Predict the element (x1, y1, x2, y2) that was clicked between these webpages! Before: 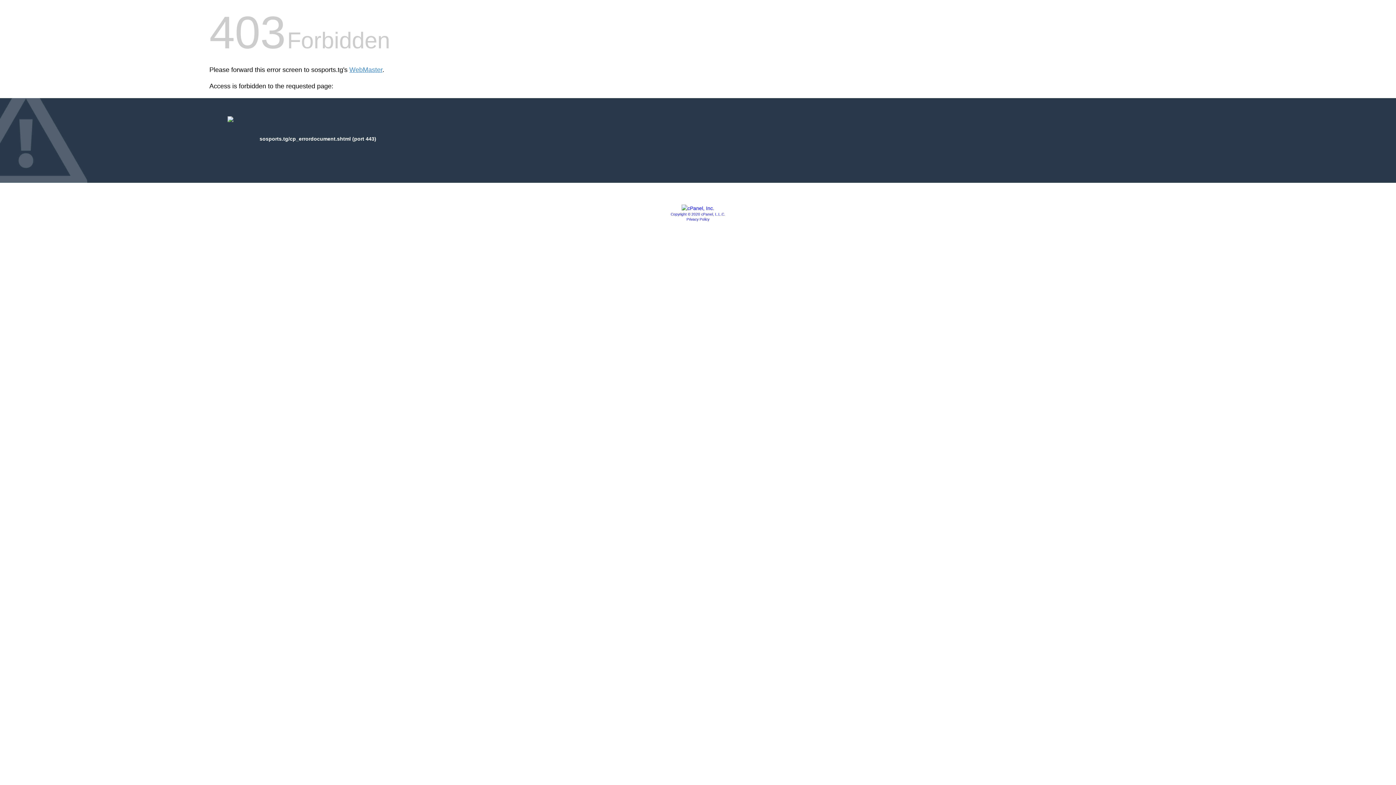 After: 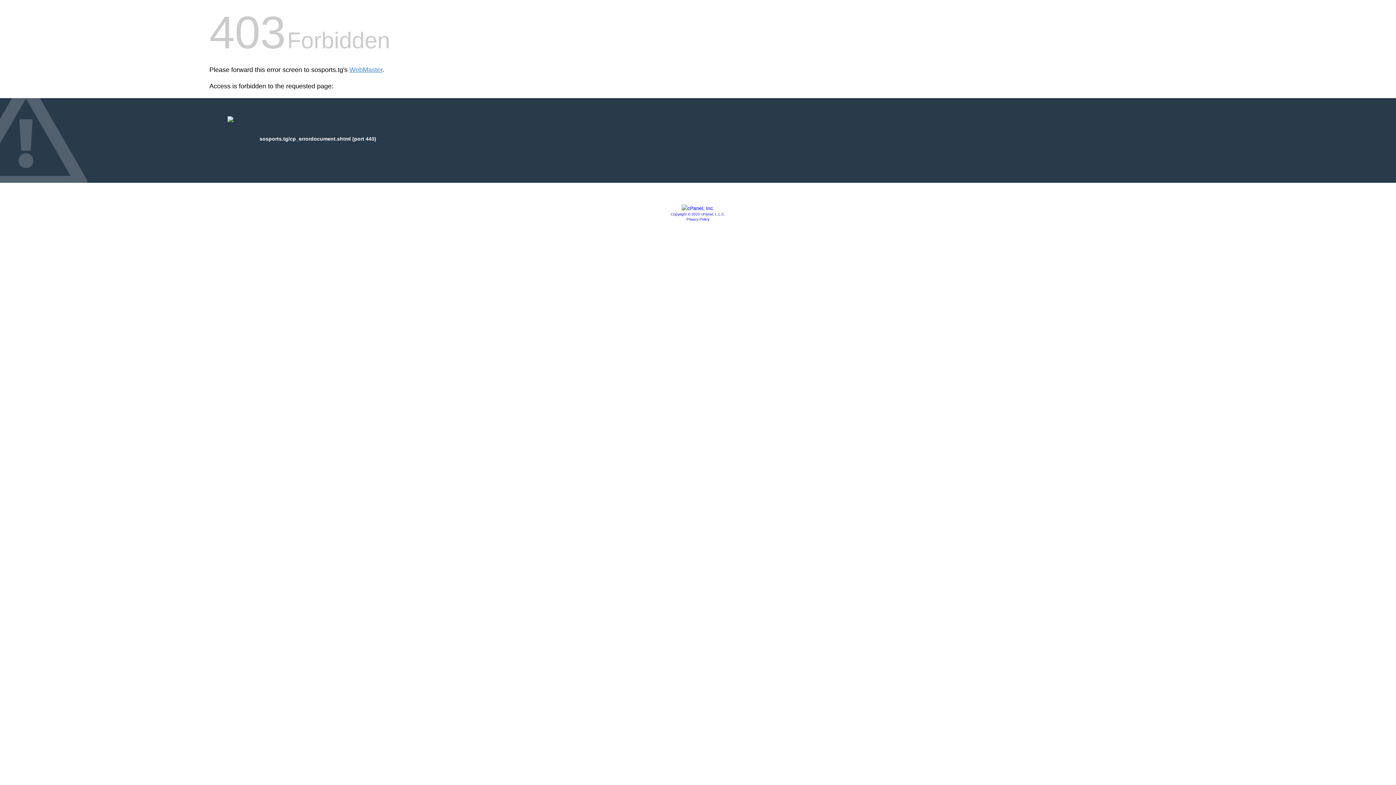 Action: bbox: (670, 212, 725, 216) label: Copyright © 2020 cPanel, L.L.C.